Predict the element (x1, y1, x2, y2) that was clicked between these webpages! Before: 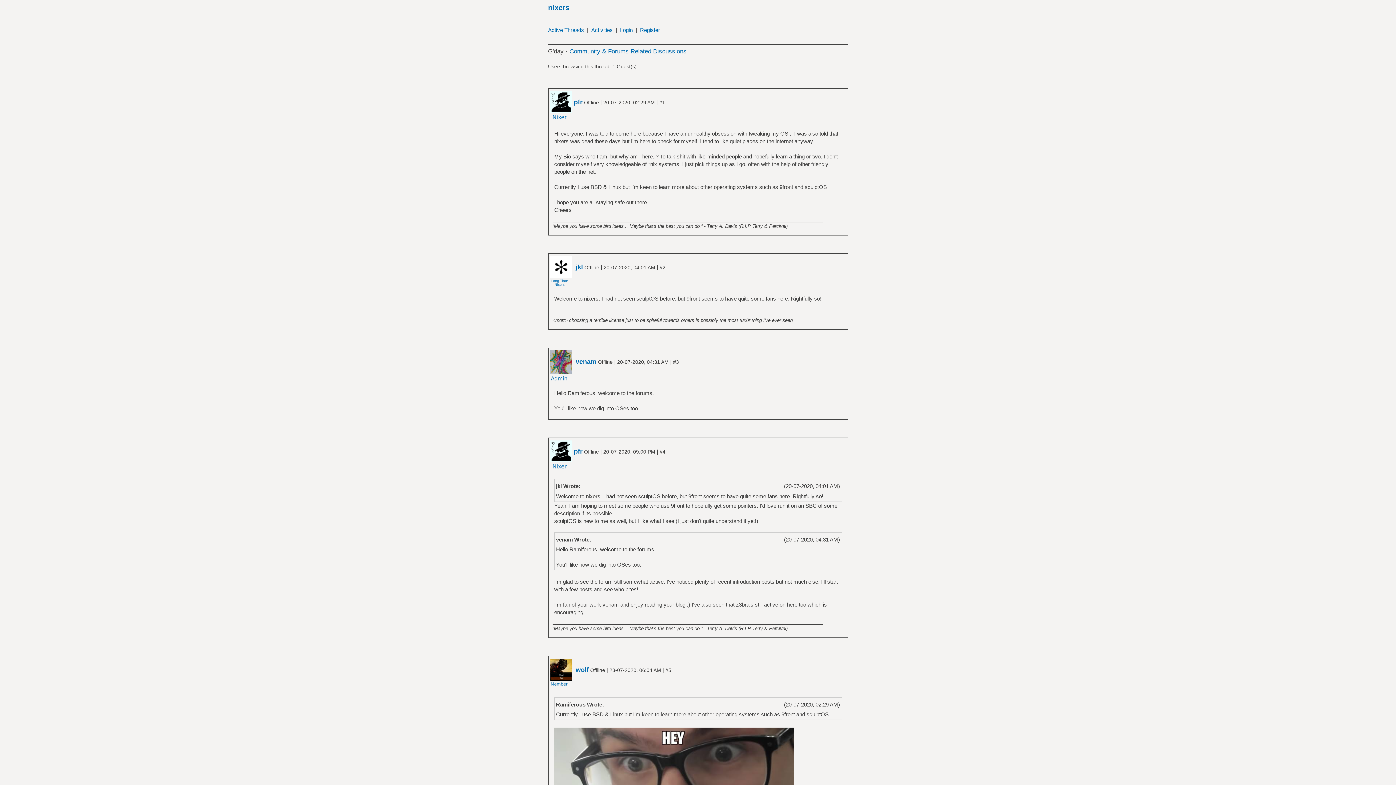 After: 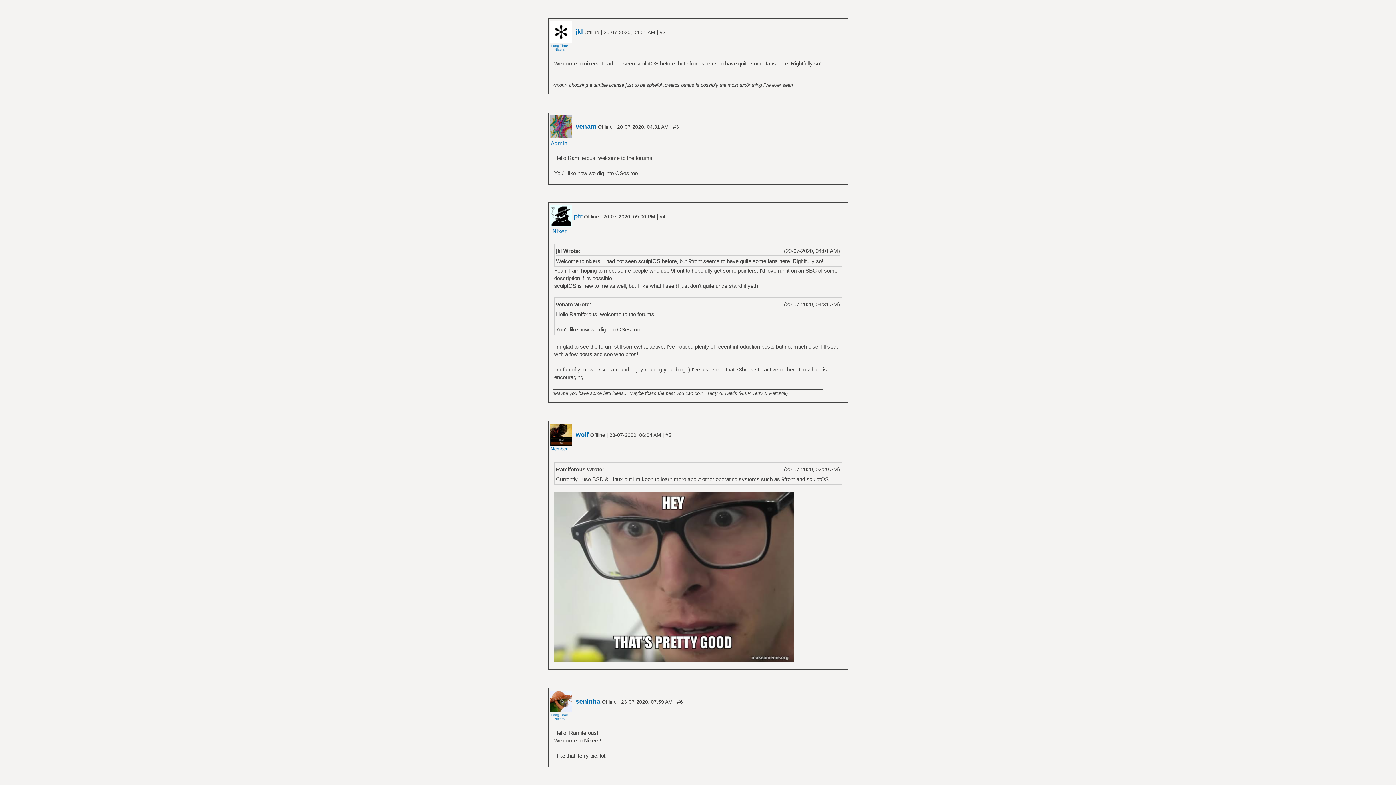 Action: bbox: (659, 264, 665, 270) label: #2